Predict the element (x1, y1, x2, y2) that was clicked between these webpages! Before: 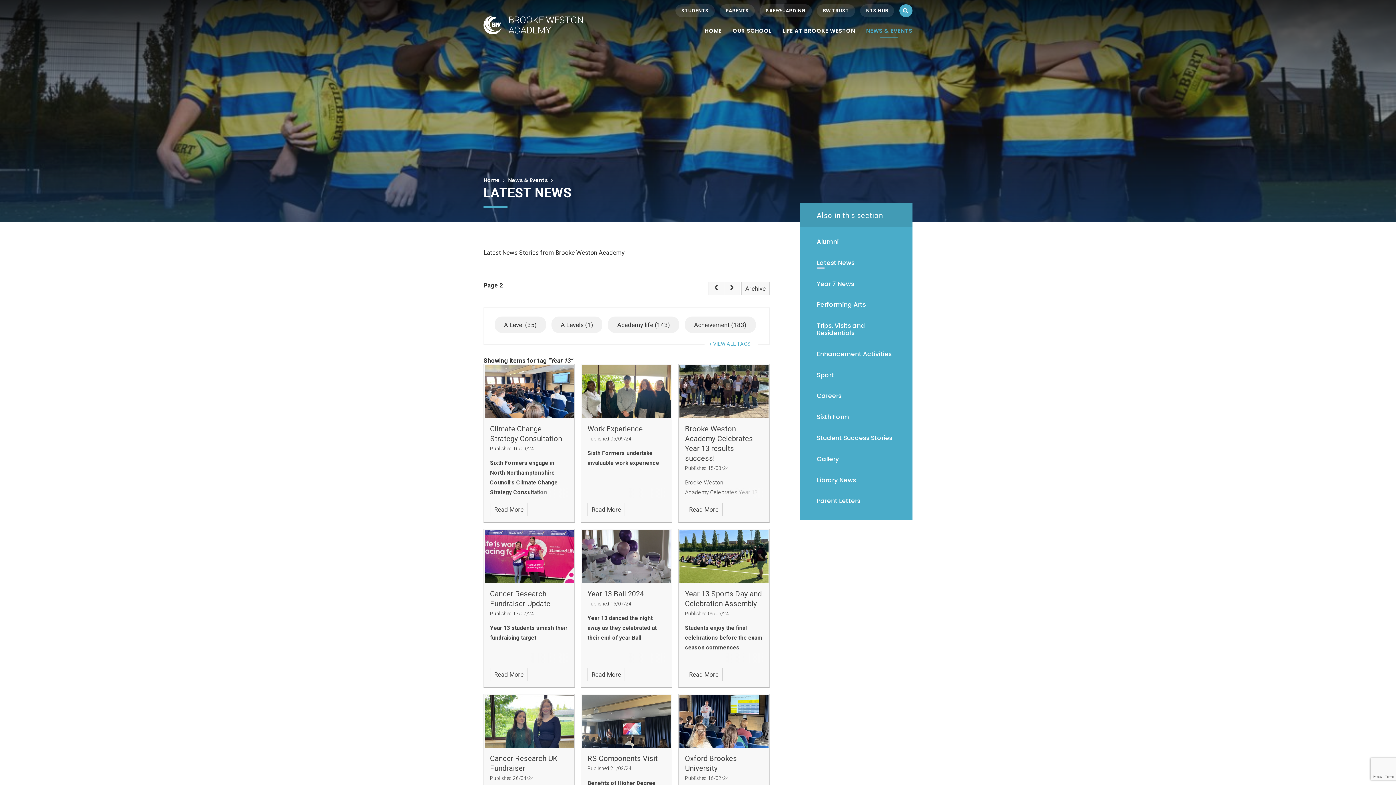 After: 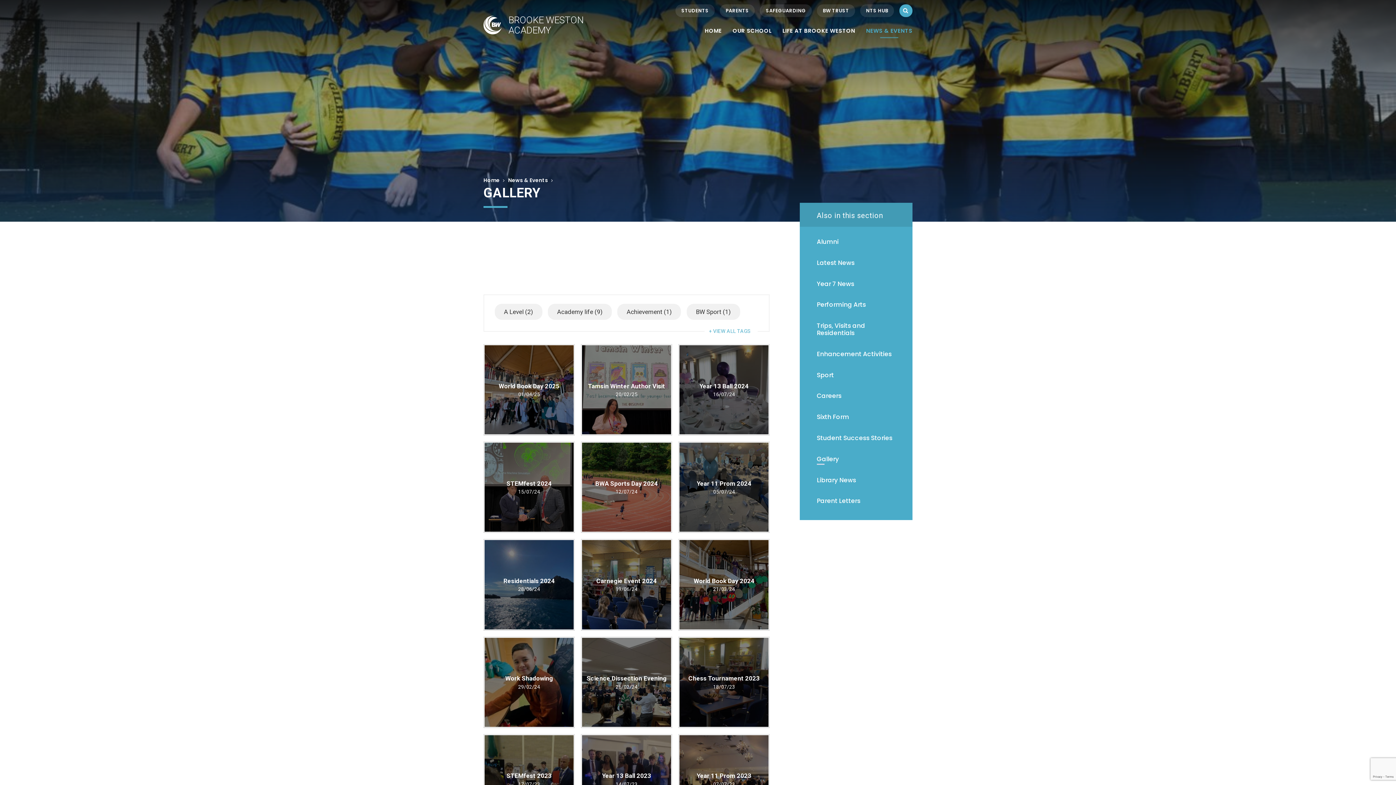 Action: bbox: (806, 449, 906, 468) label: Gallery